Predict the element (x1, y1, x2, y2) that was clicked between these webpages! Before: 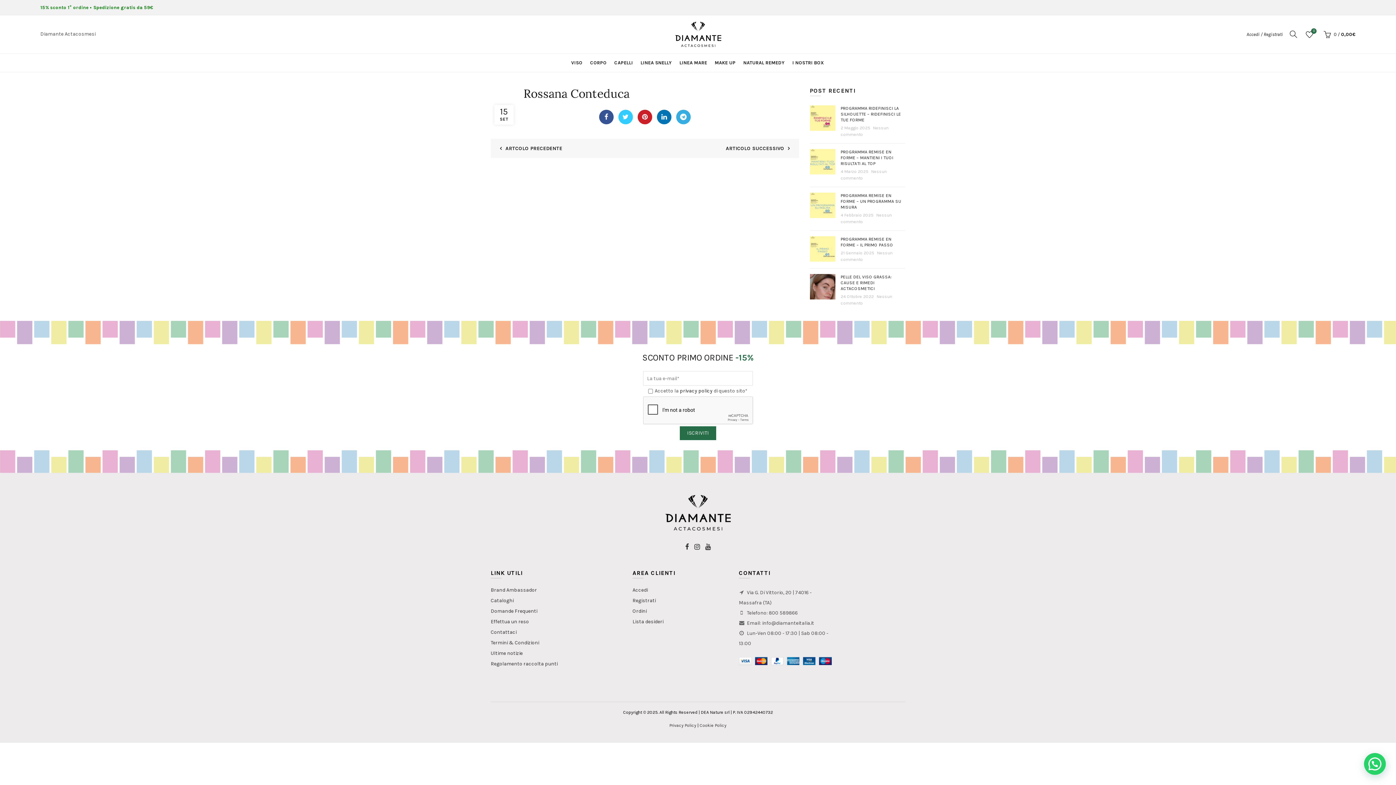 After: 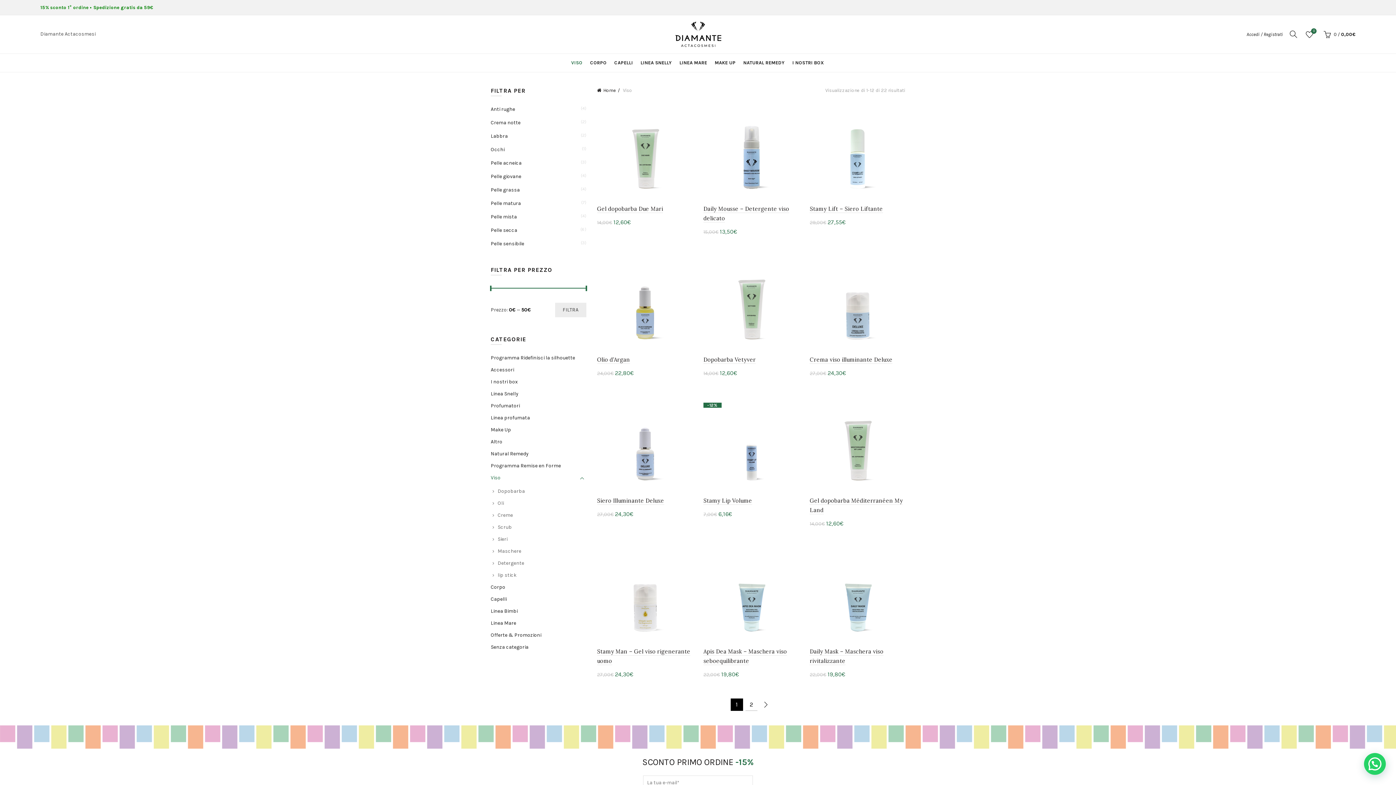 Action: bbox: (567, 53, 586, 72) label: VISO